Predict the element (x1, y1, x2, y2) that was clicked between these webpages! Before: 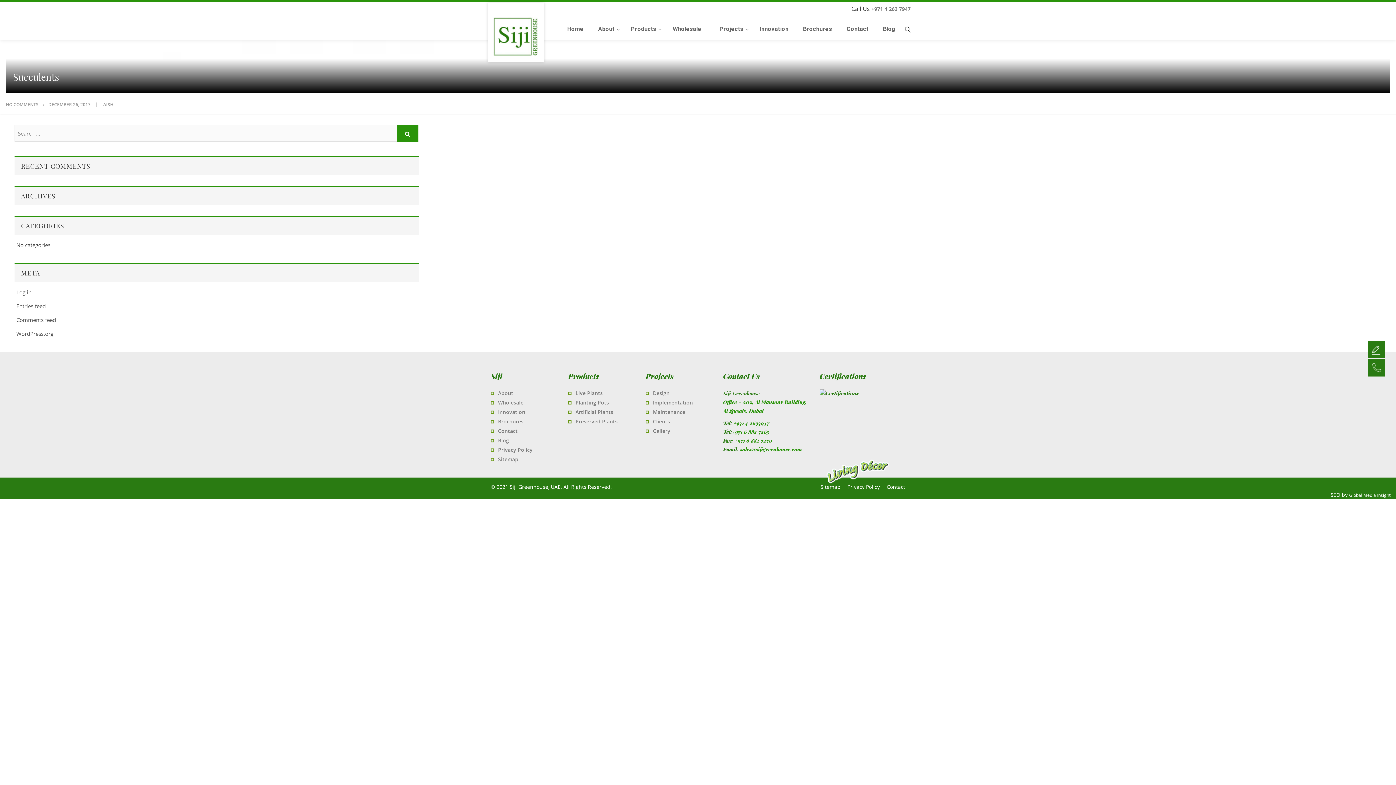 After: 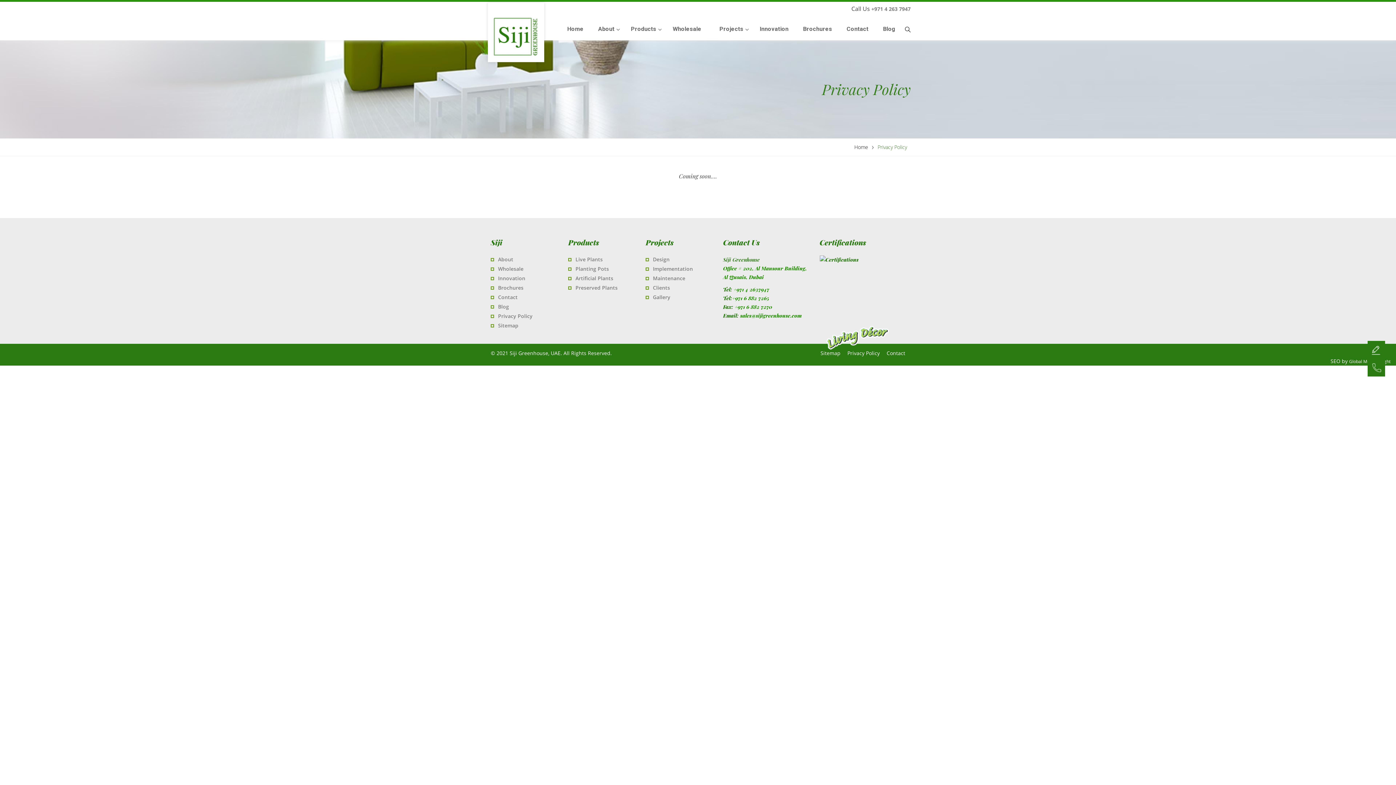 Action: label: Privacy Policy bbox: (847, 483, 880, 490)